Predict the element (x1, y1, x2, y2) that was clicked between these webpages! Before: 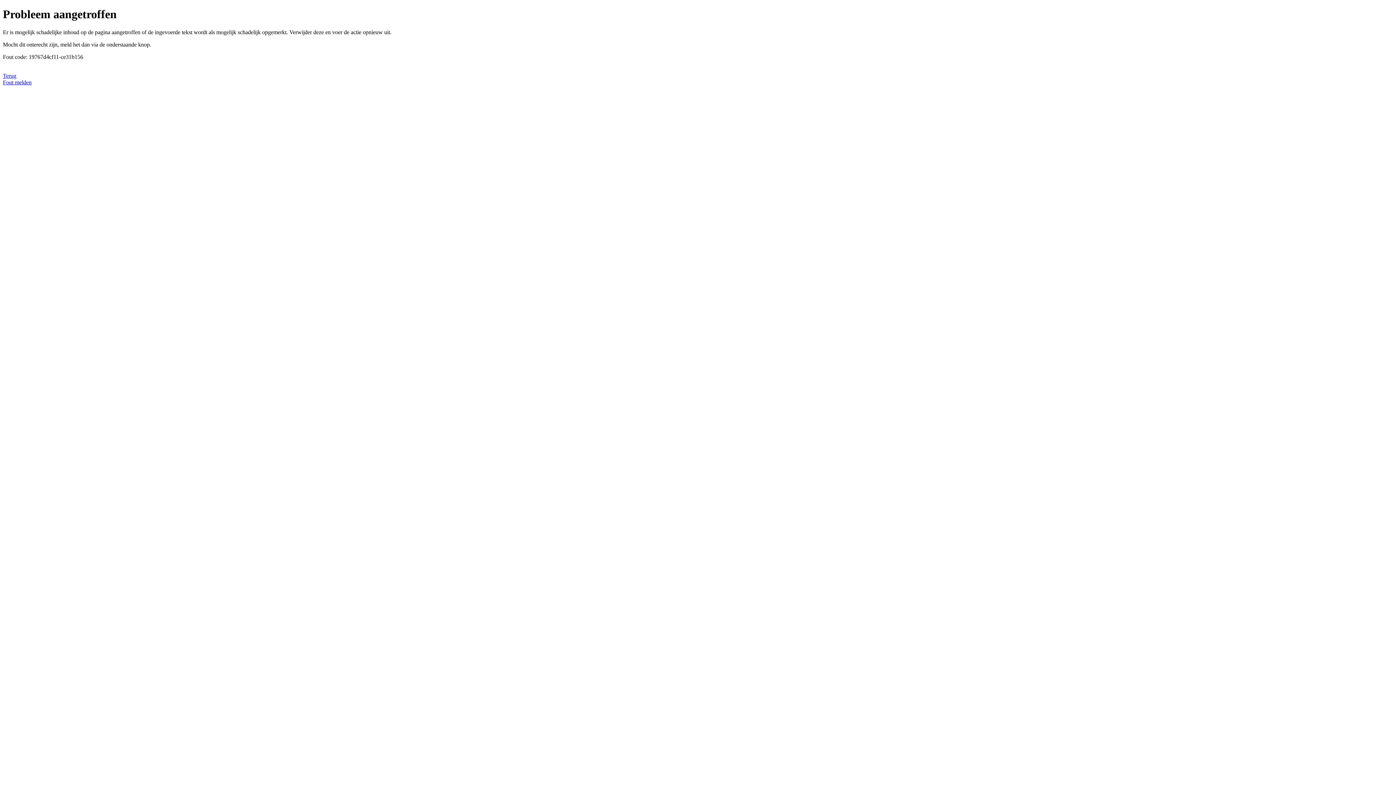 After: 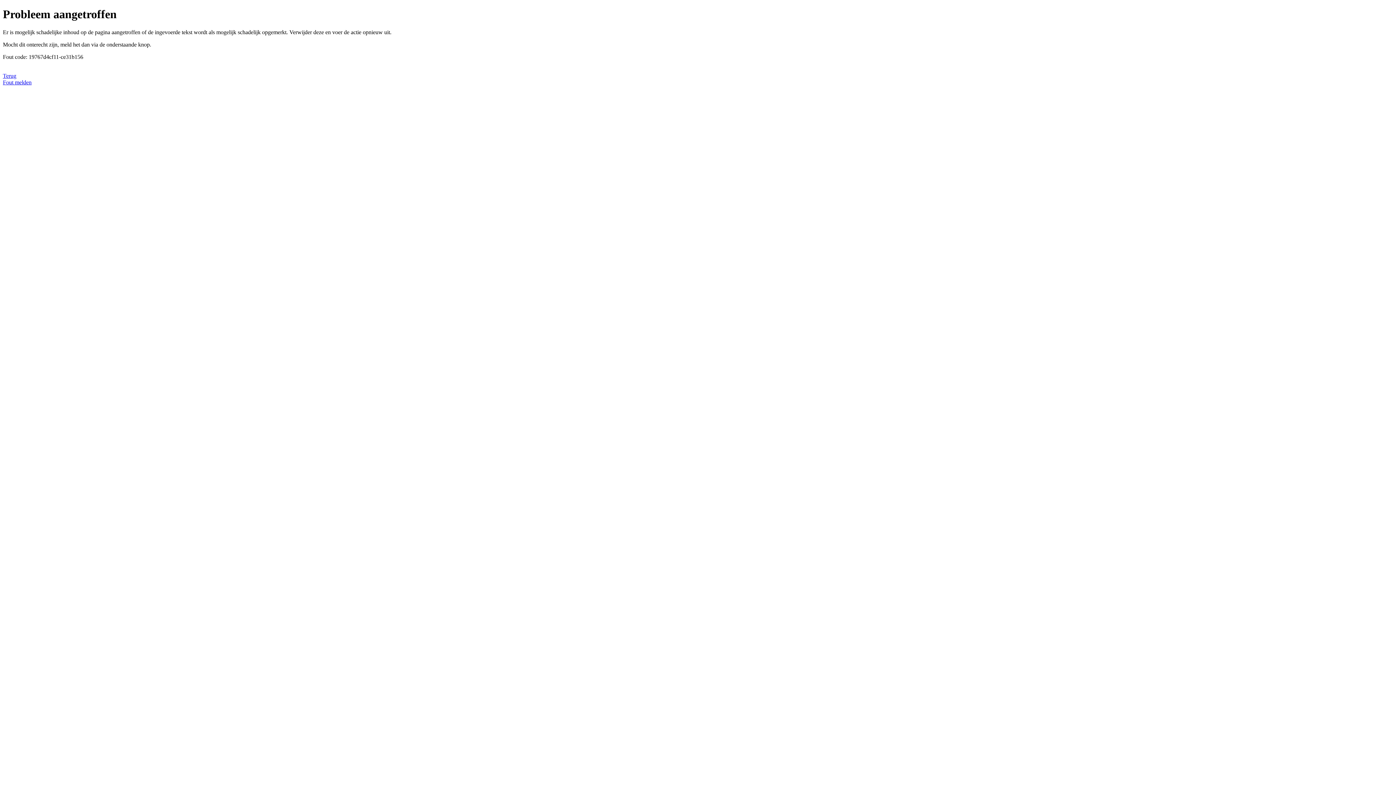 Action: label: Fout melden bbox: (2, 79, 31, 85)